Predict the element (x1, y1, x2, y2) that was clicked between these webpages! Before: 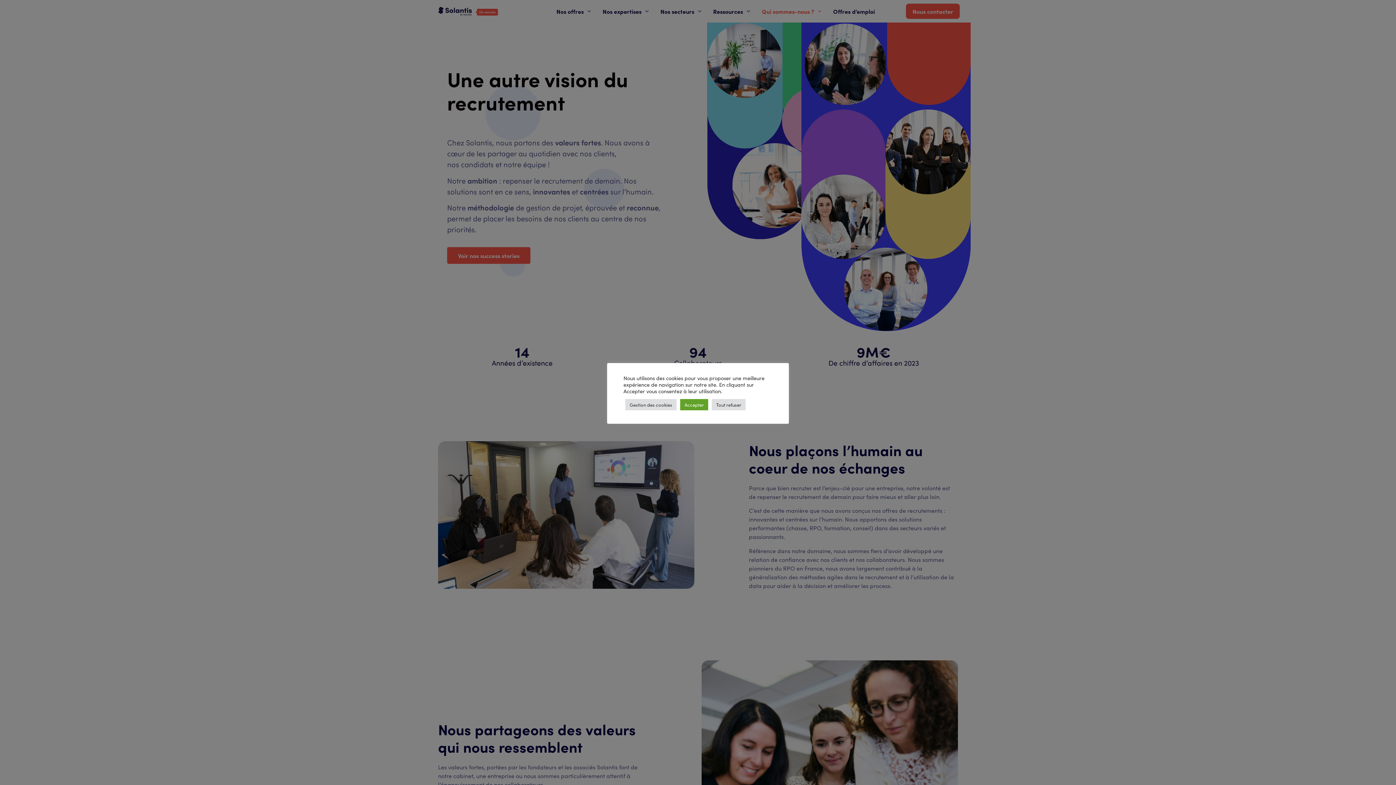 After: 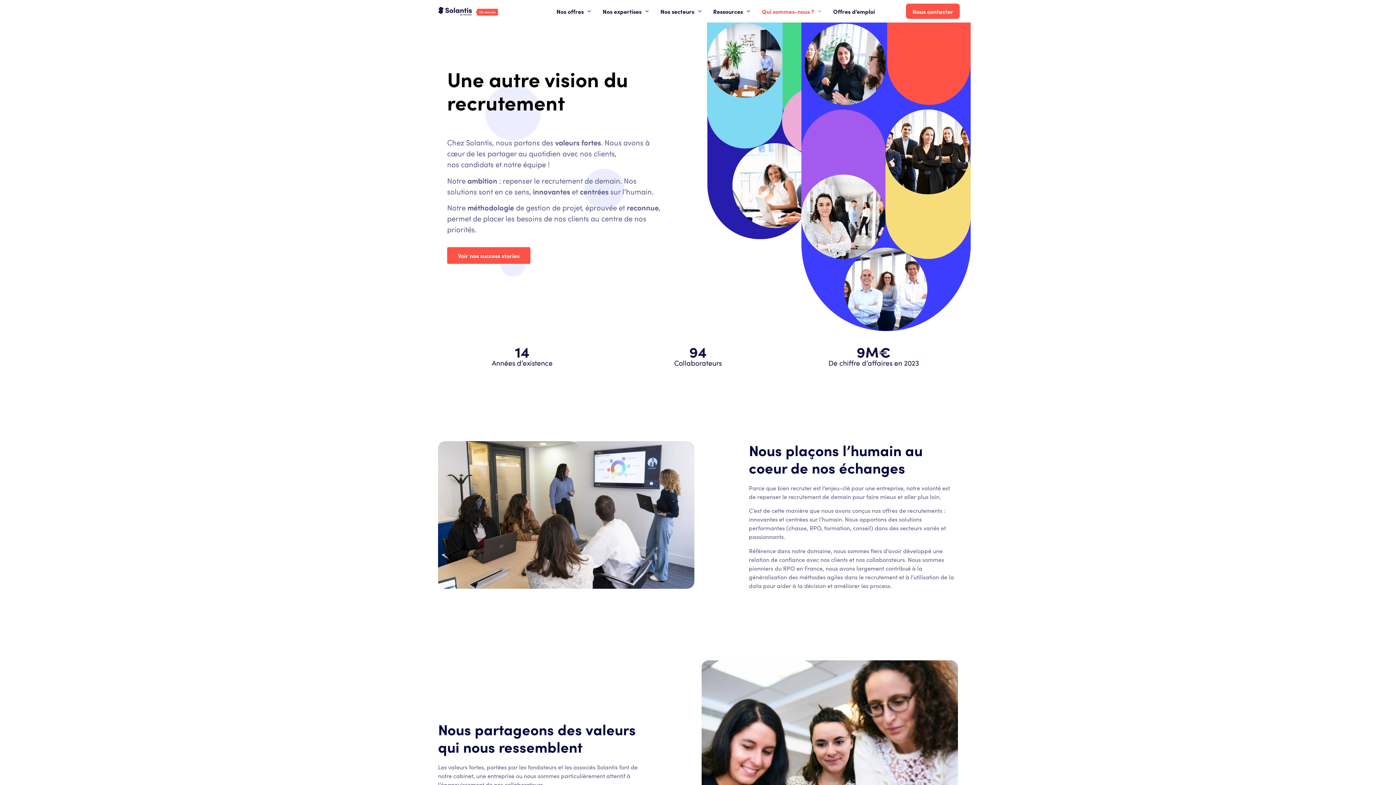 Action: label: Accepter bbox: (680, 399, 708, 410)